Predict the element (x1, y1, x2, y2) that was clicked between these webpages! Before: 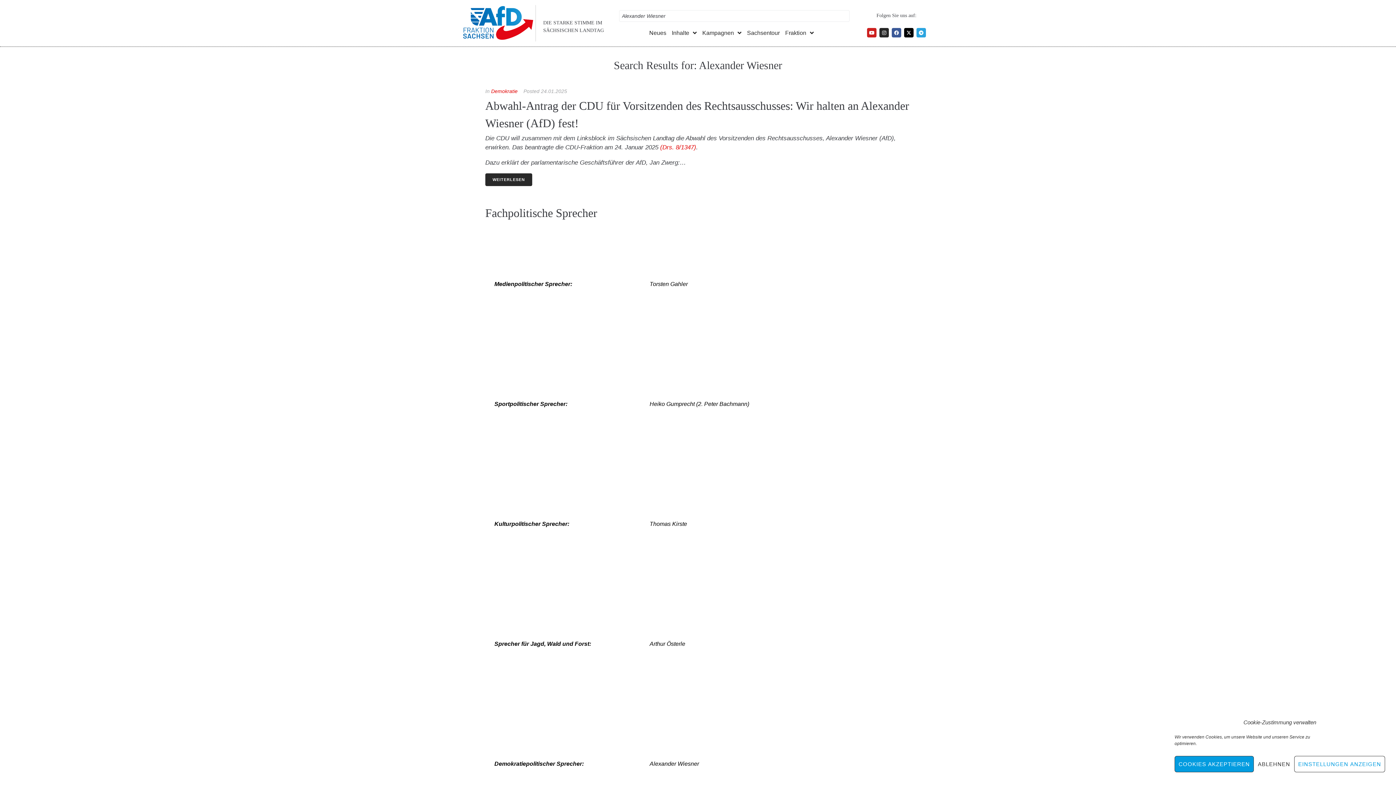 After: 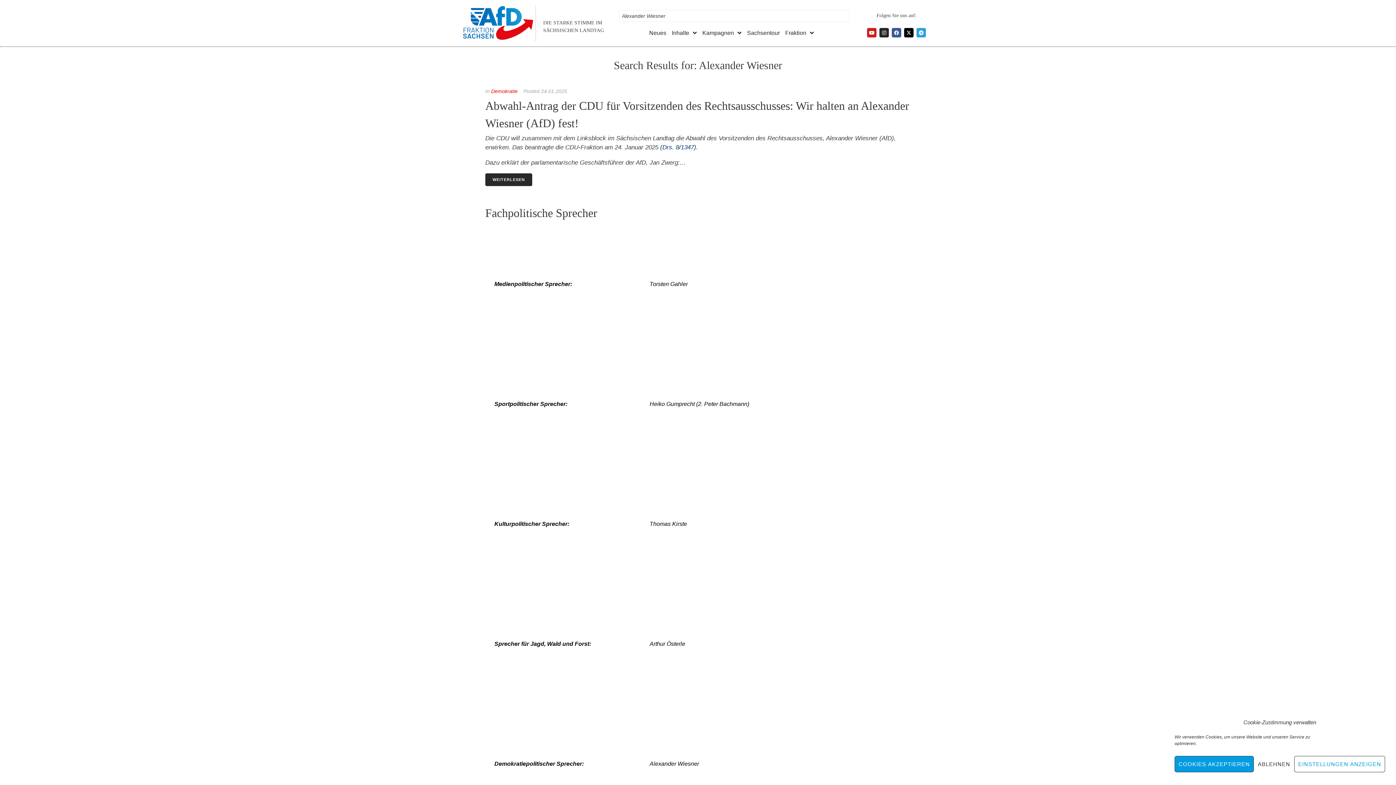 Action: label: (Drs. 8/1347) bbox: (660, 144, 696, 150)